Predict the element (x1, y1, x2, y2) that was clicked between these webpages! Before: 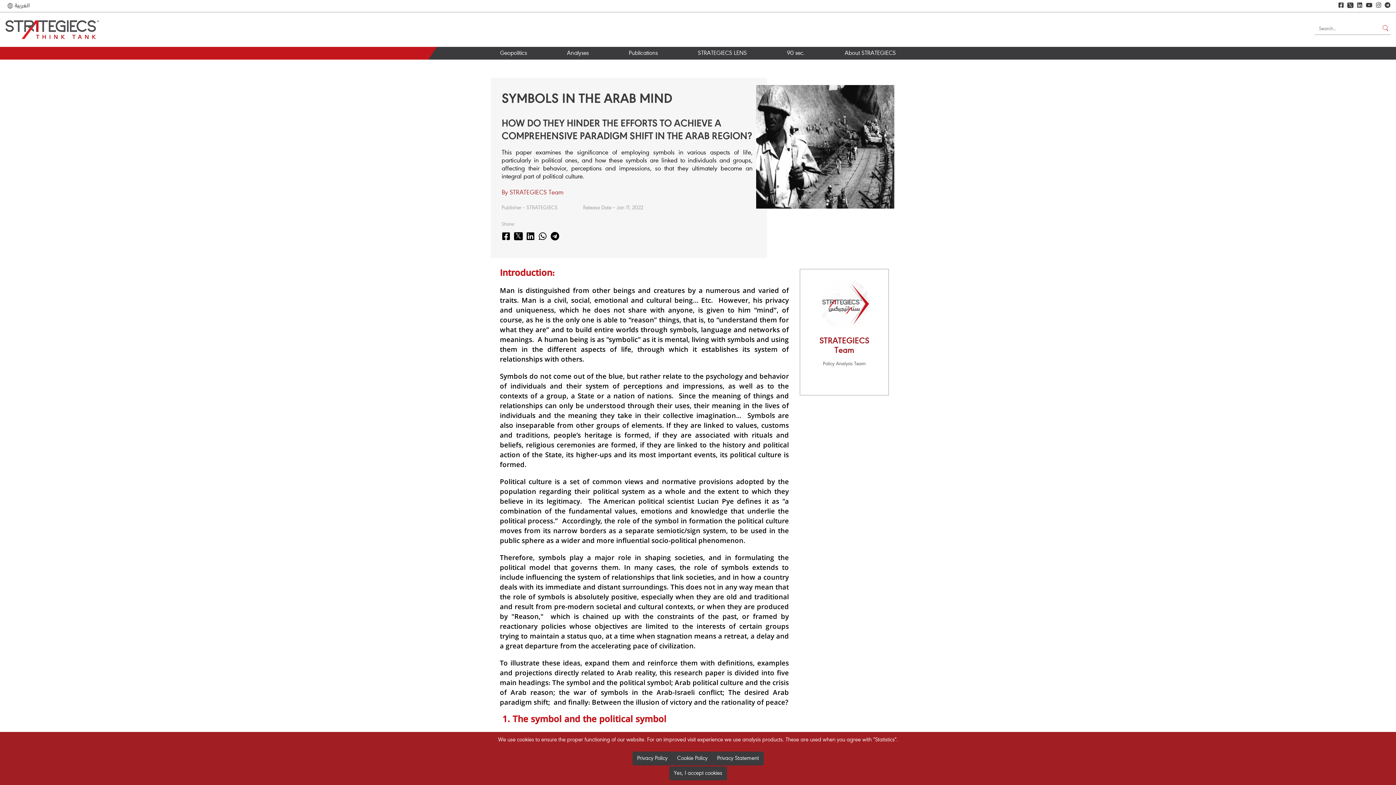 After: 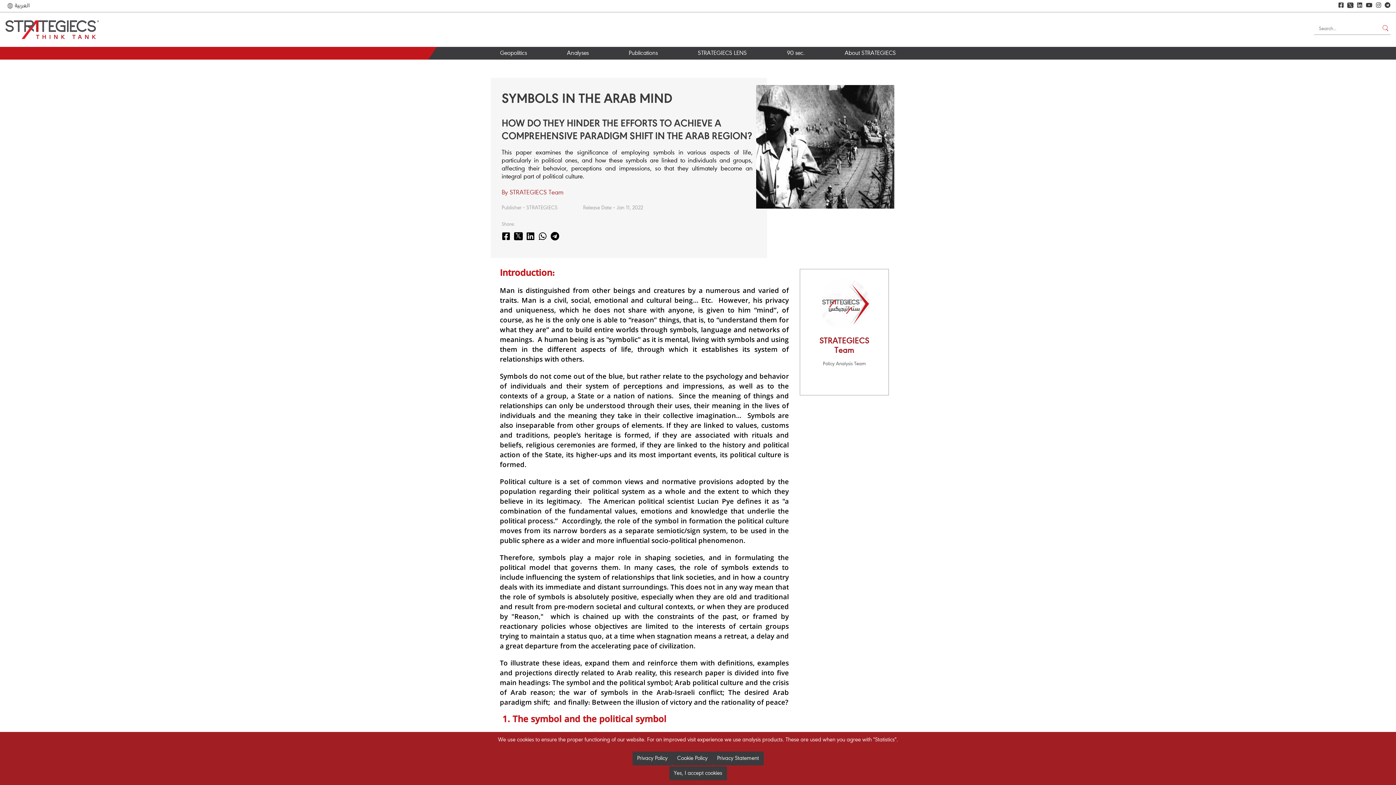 Action: bbox: (526, 232, 534, 240)